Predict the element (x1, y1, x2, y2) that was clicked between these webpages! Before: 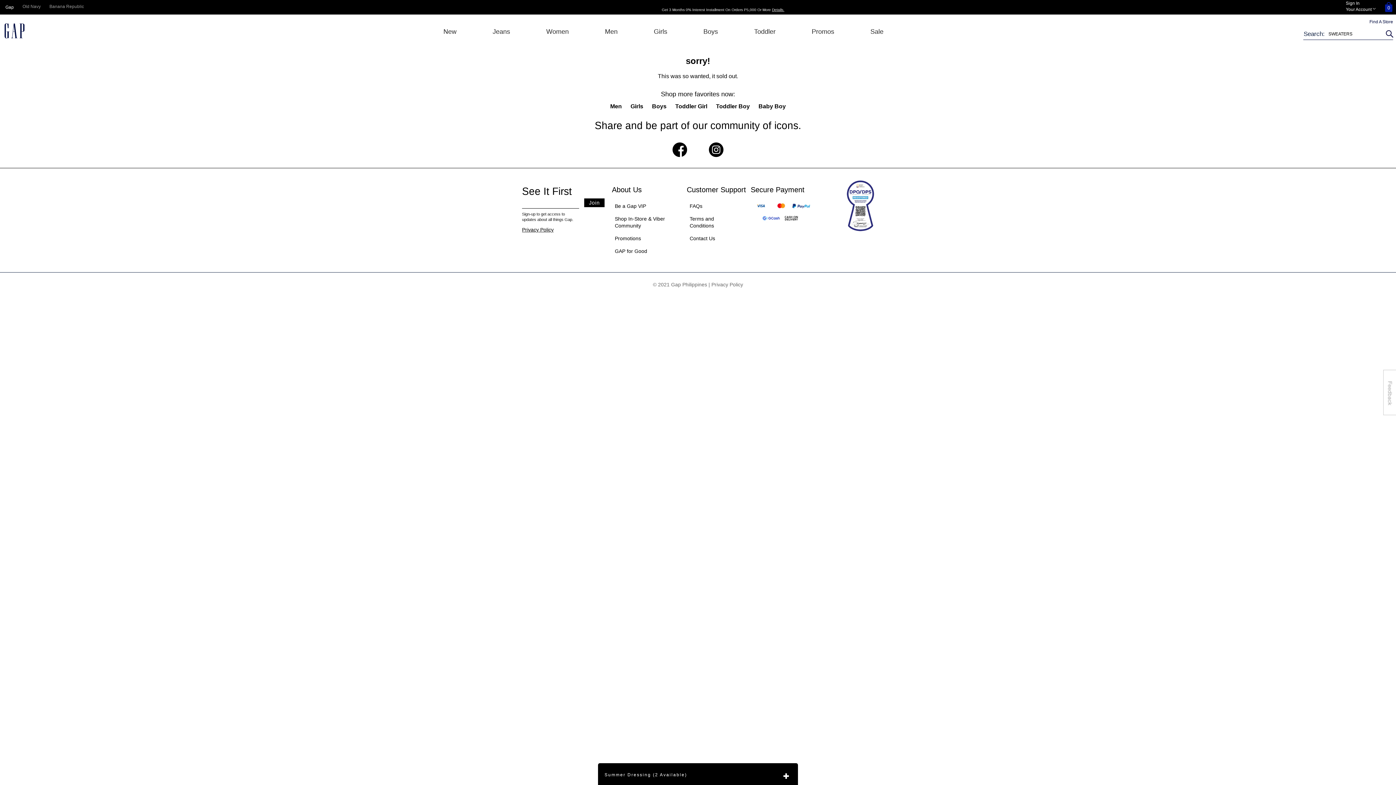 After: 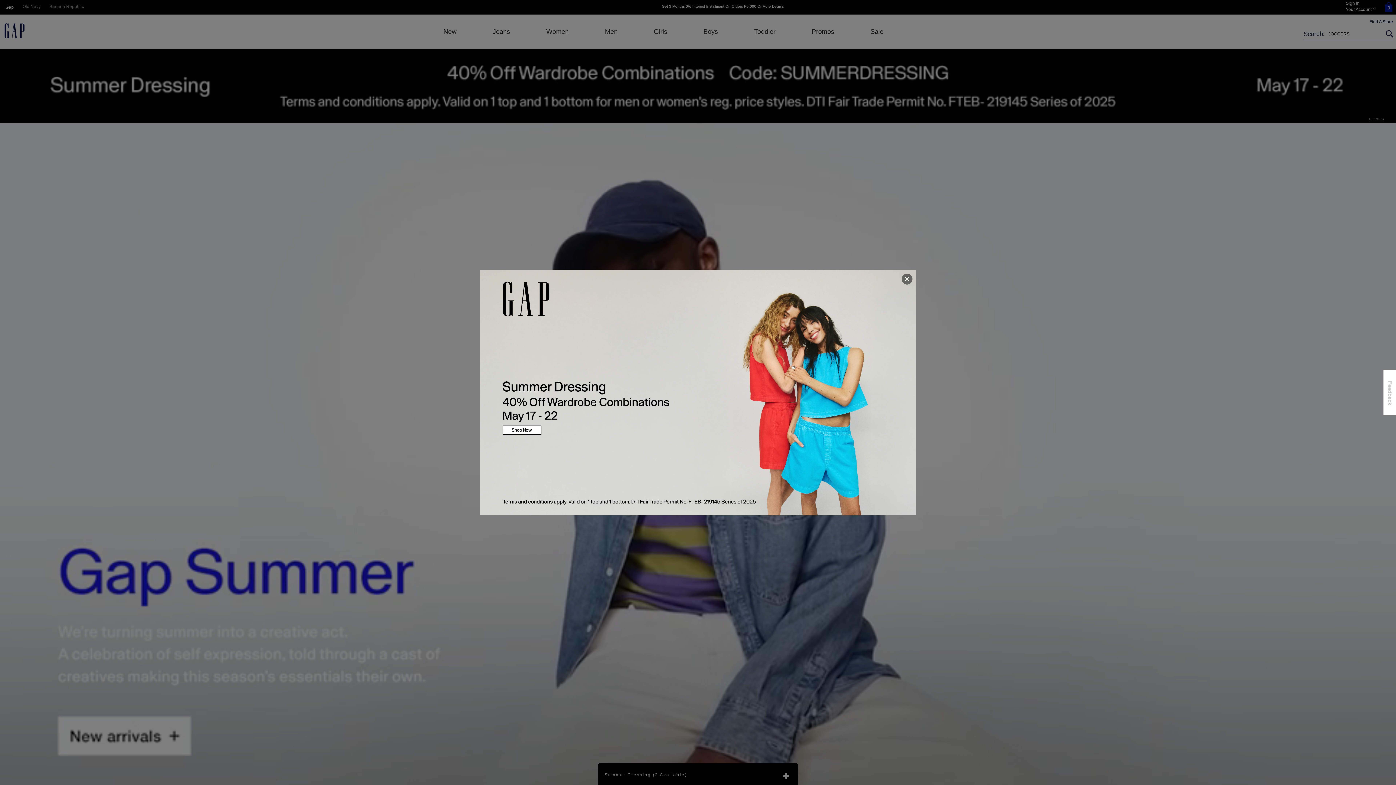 Action: bbox: (474, 15, 528, 48) label: Jeans